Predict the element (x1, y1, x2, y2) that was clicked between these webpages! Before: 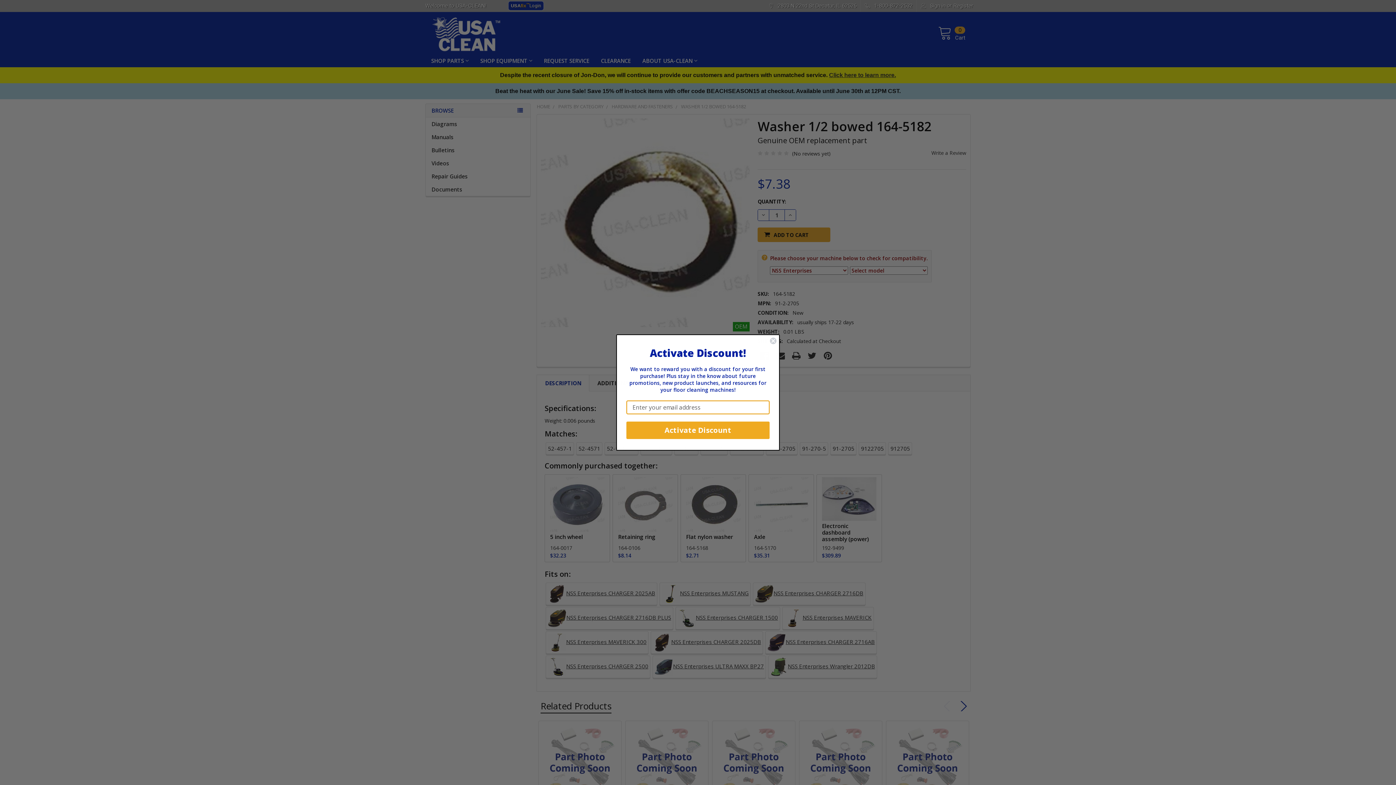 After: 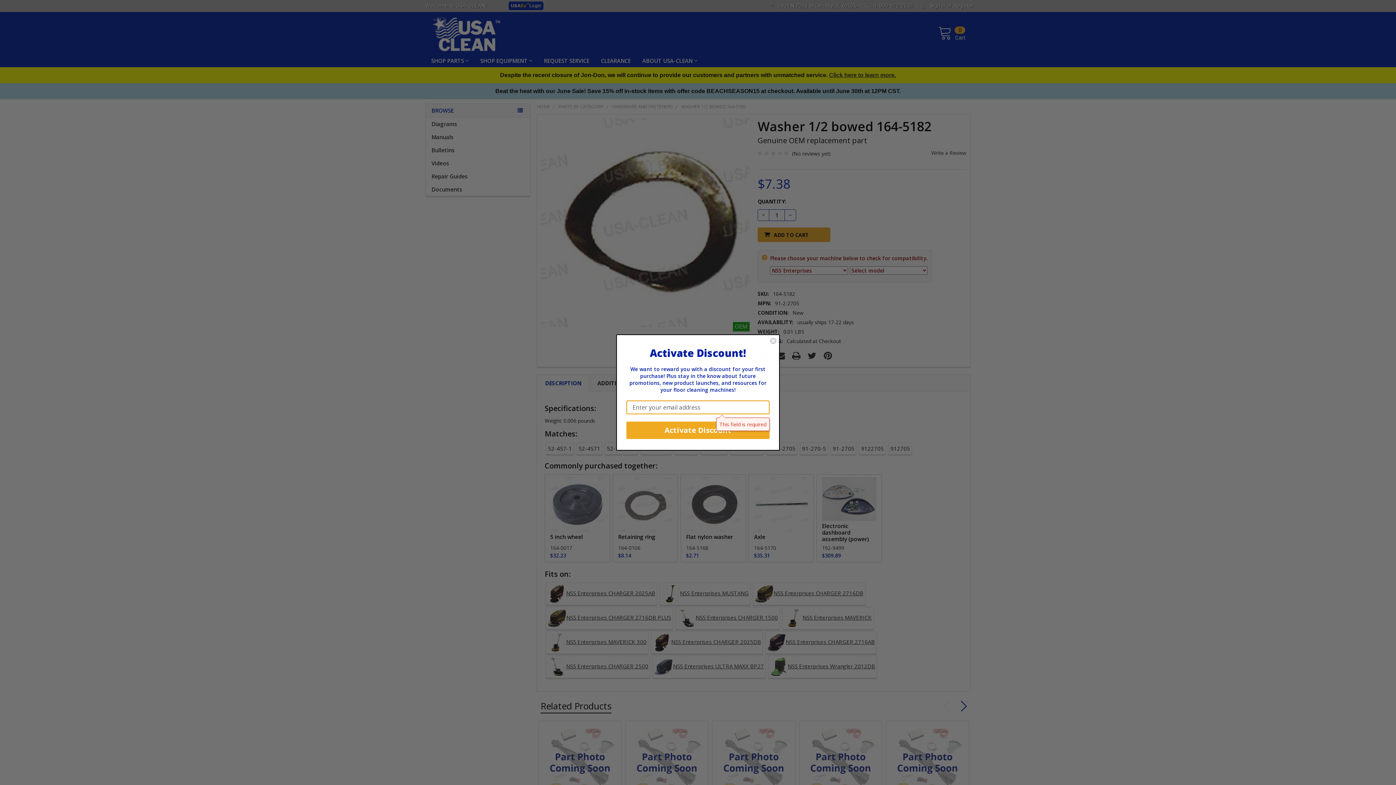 Action: label: Activate Discount bbox: (626, 422, 769, 439)